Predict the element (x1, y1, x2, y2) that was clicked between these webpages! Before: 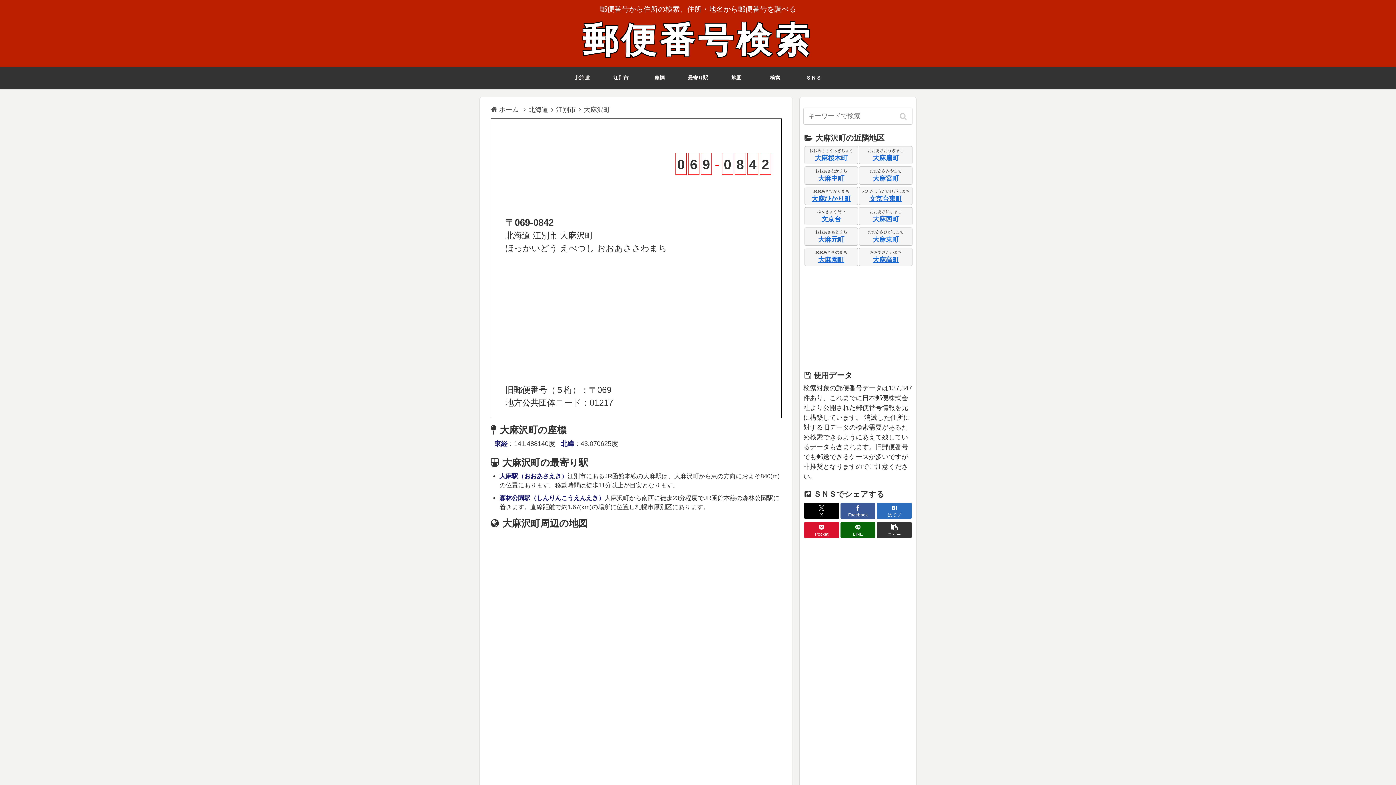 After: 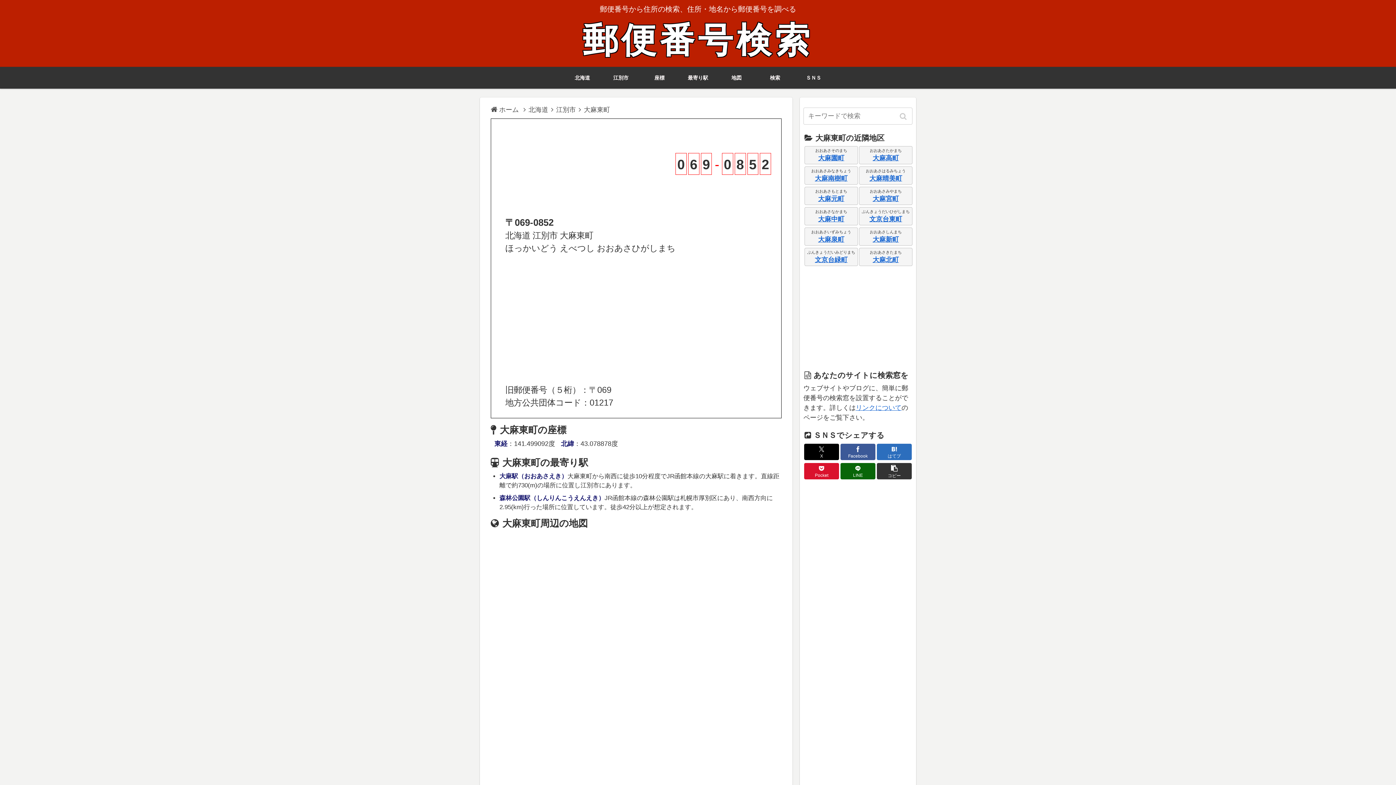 Action: label: 大麻東町 bbox: (860, 234, 912, 244)